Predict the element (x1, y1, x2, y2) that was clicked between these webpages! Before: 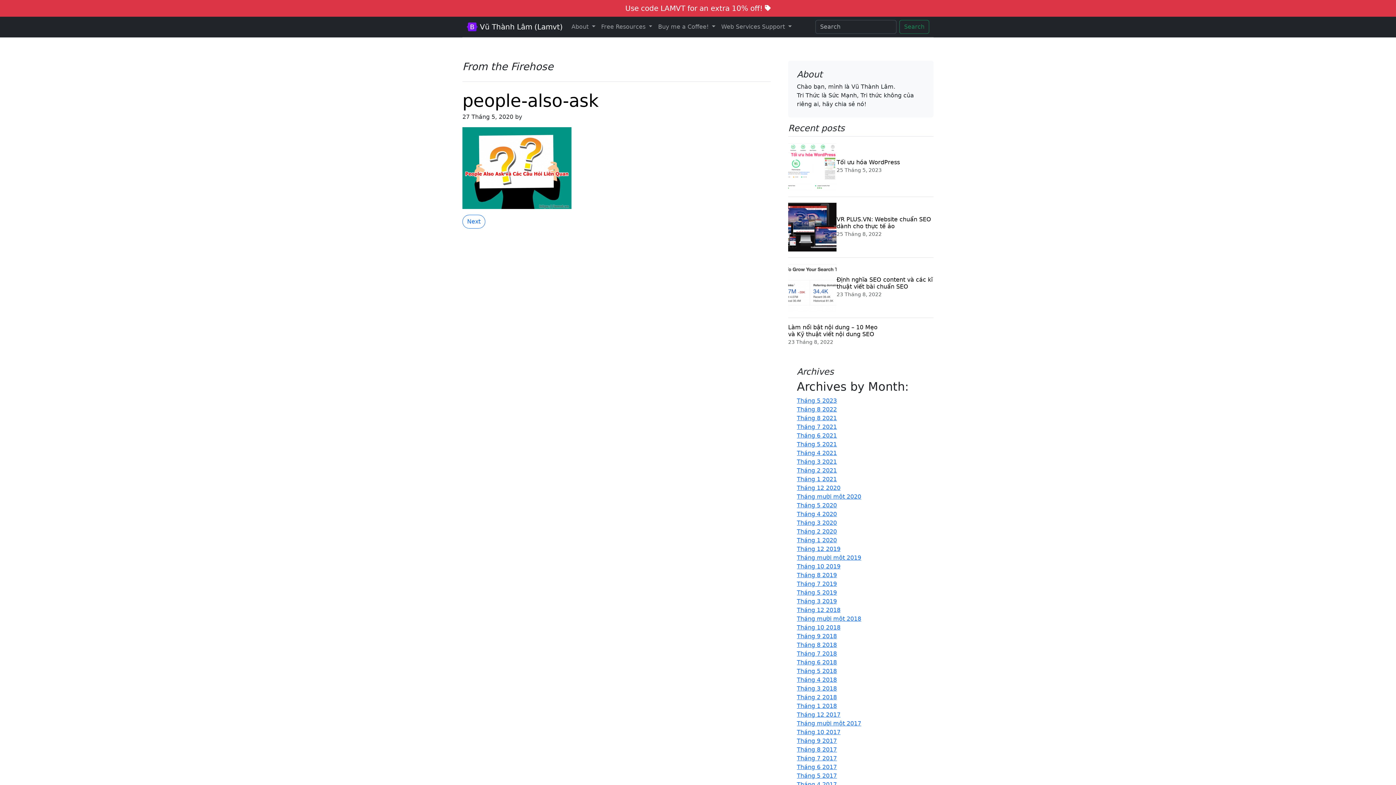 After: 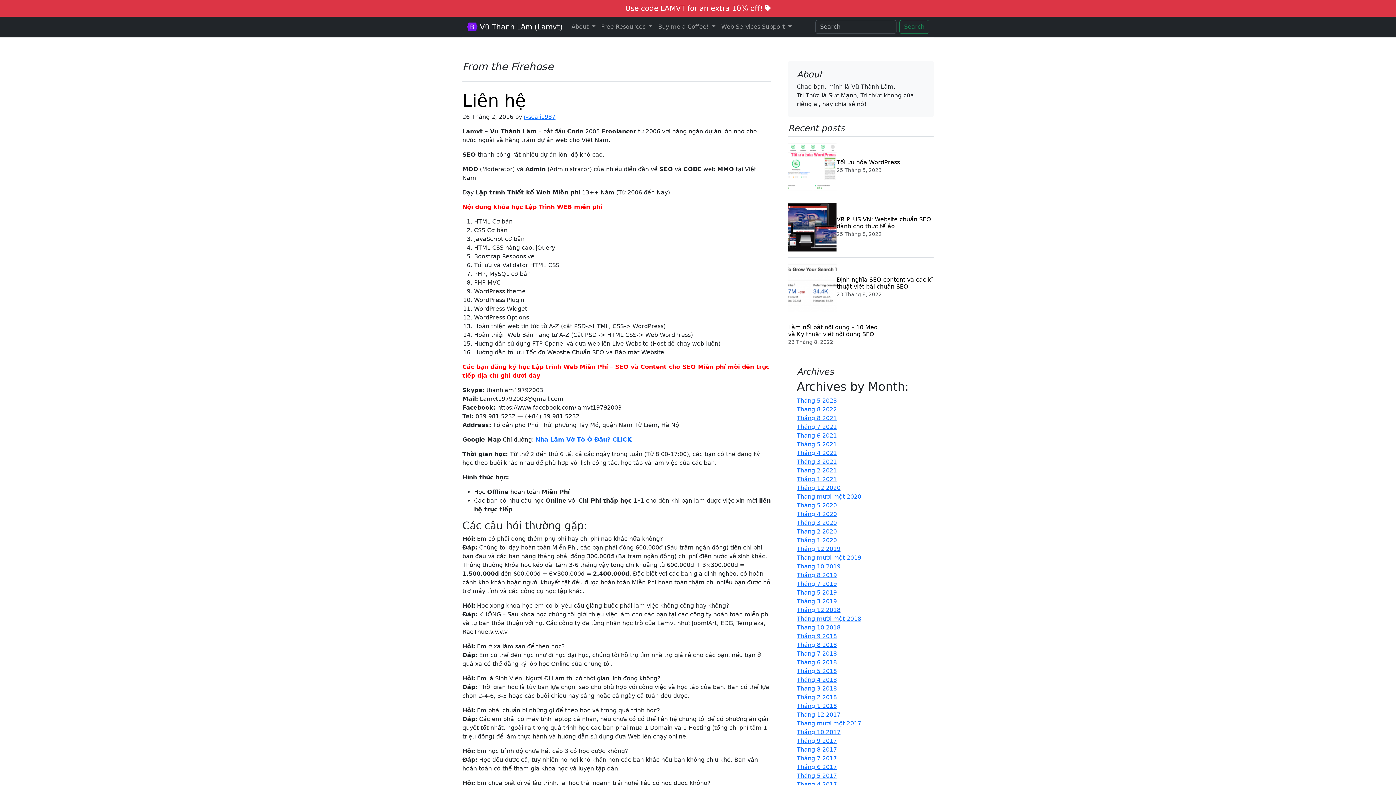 Action: bbox: (462, 214, 485, 228) label: Next